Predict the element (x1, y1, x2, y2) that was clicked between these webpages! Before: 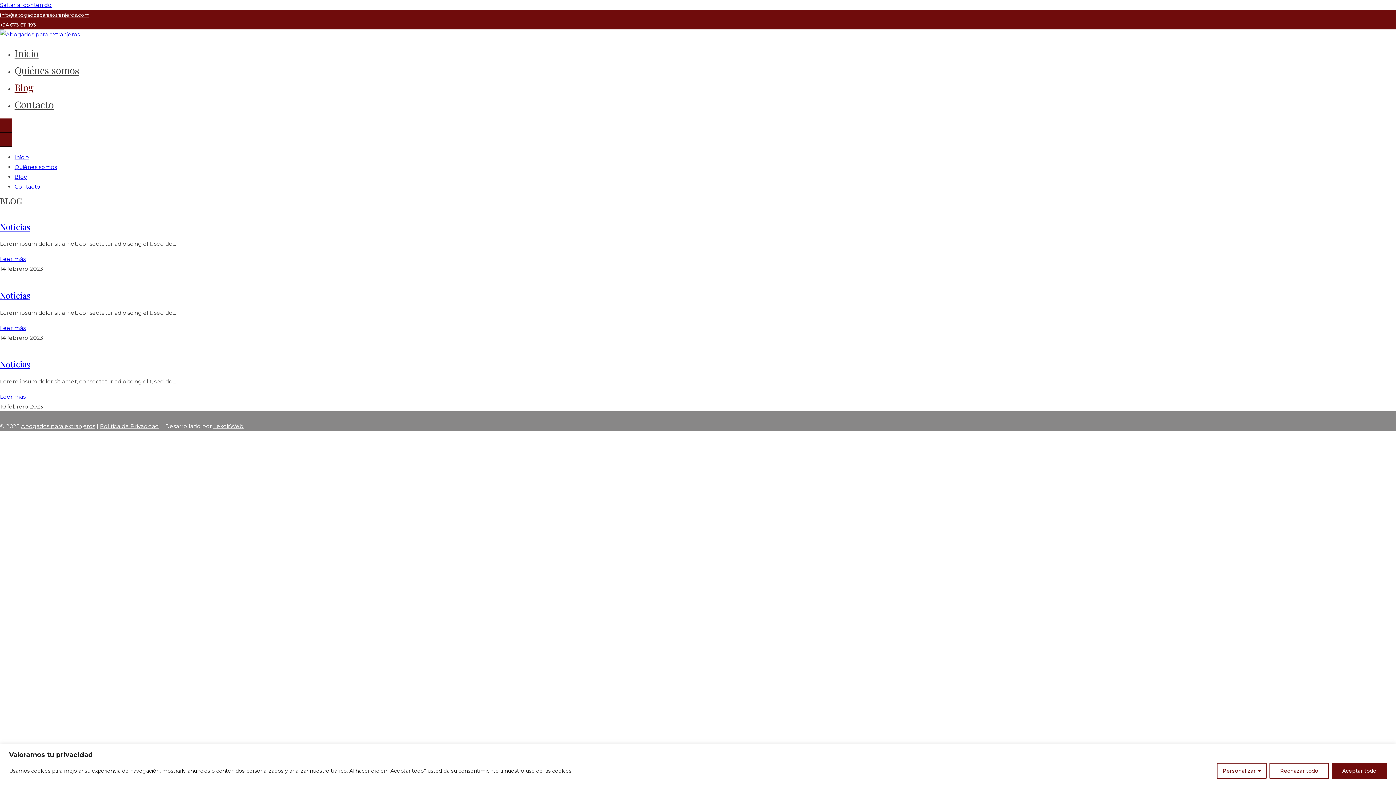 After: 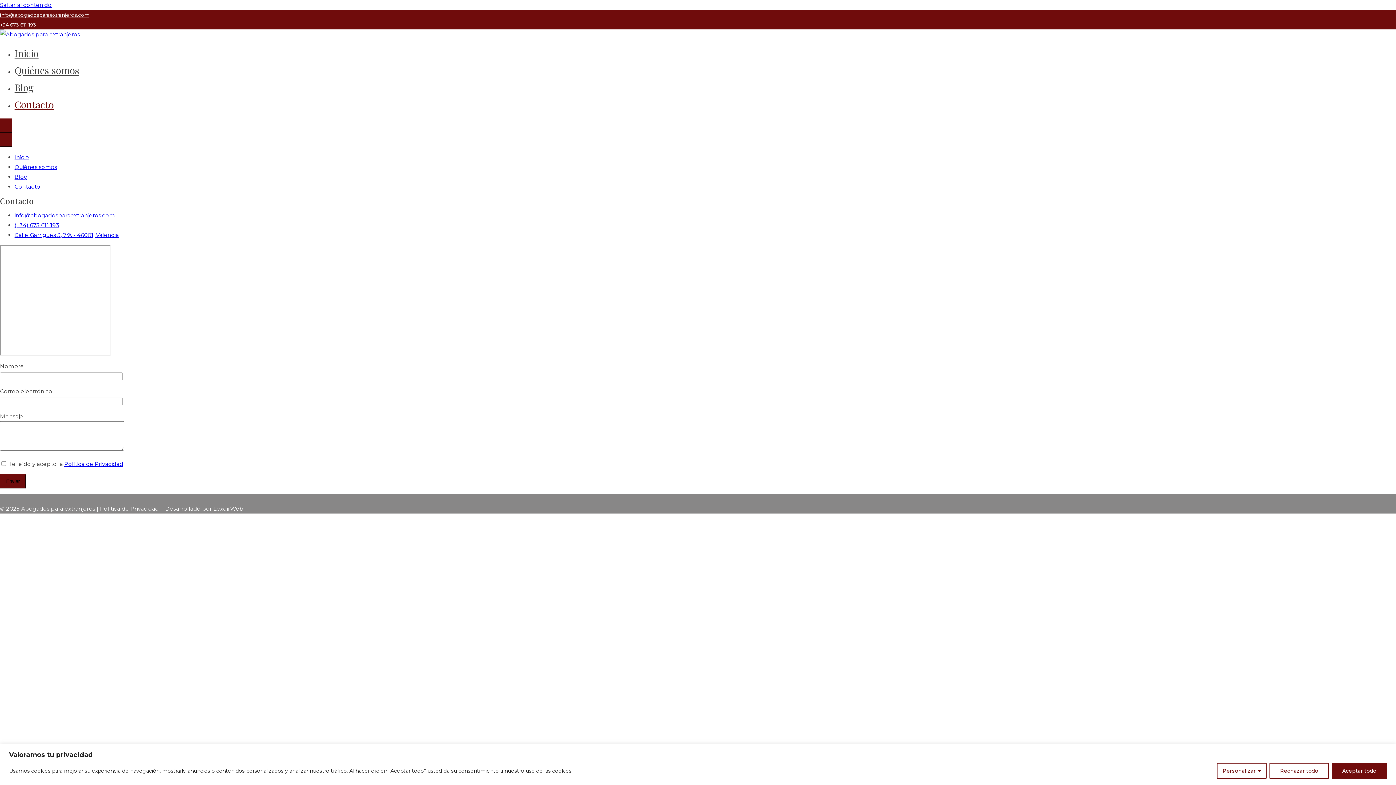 Action: bbox: (14, 183, 40, 190) label: Contacto